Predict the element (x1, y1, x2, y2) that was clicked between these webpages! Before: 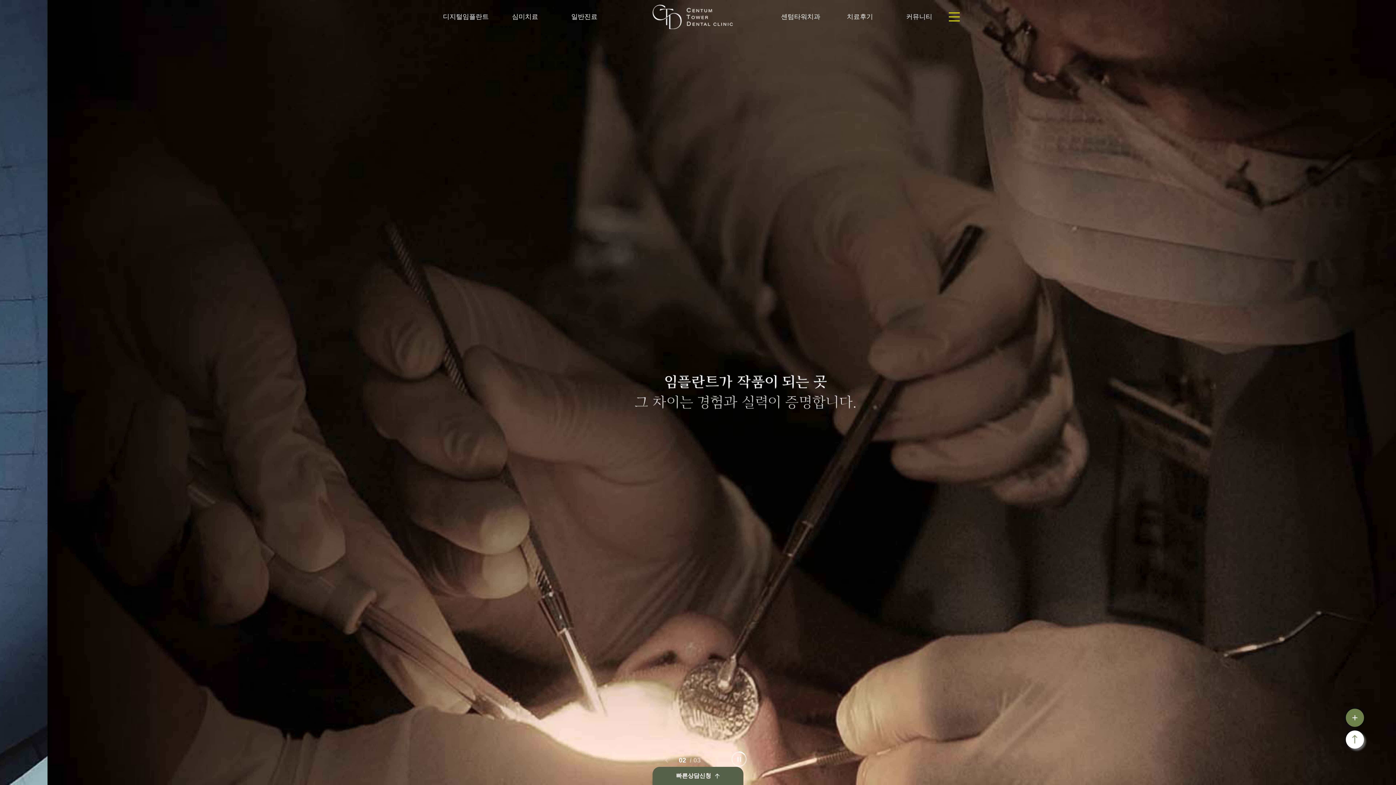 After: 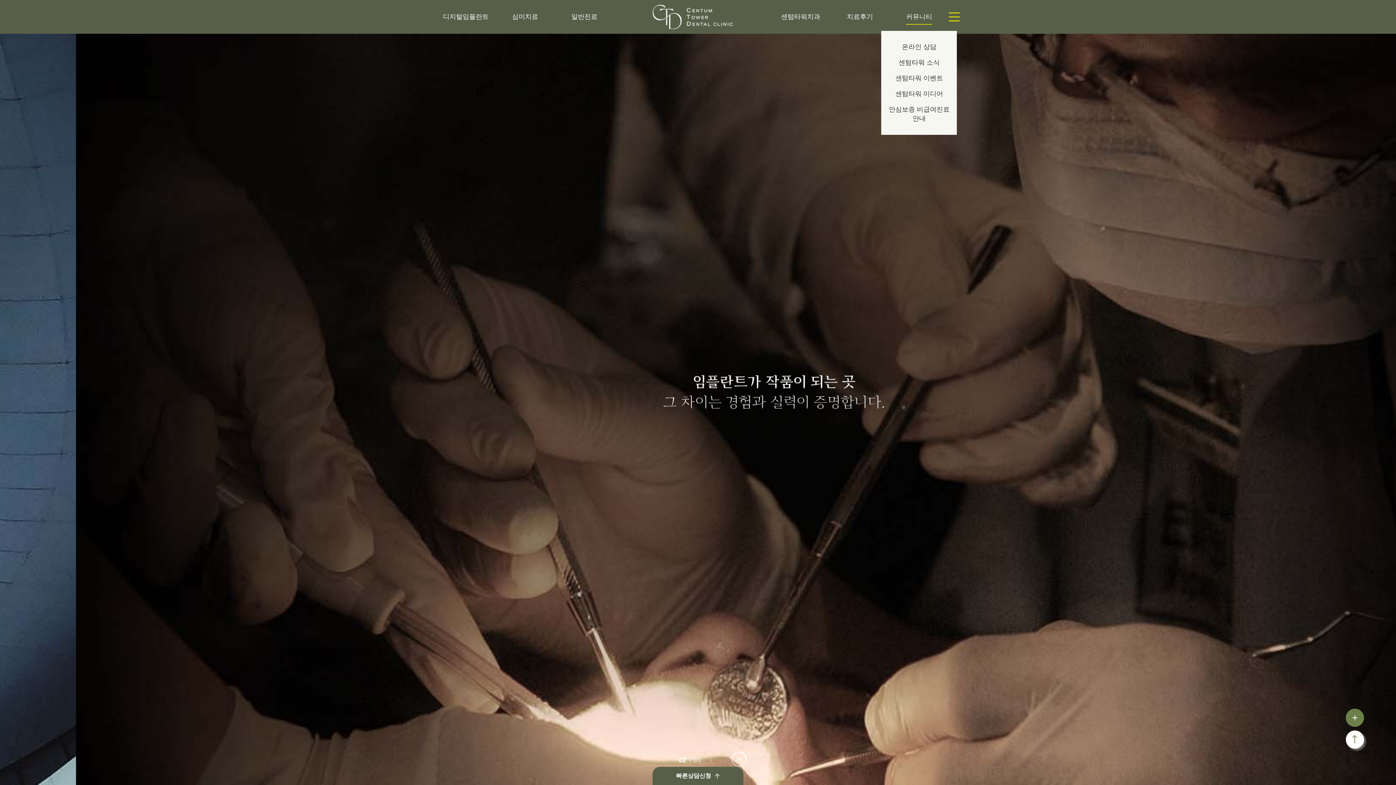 Action: label: 커뮤니티 bbox: (906, 5, 932, 28)